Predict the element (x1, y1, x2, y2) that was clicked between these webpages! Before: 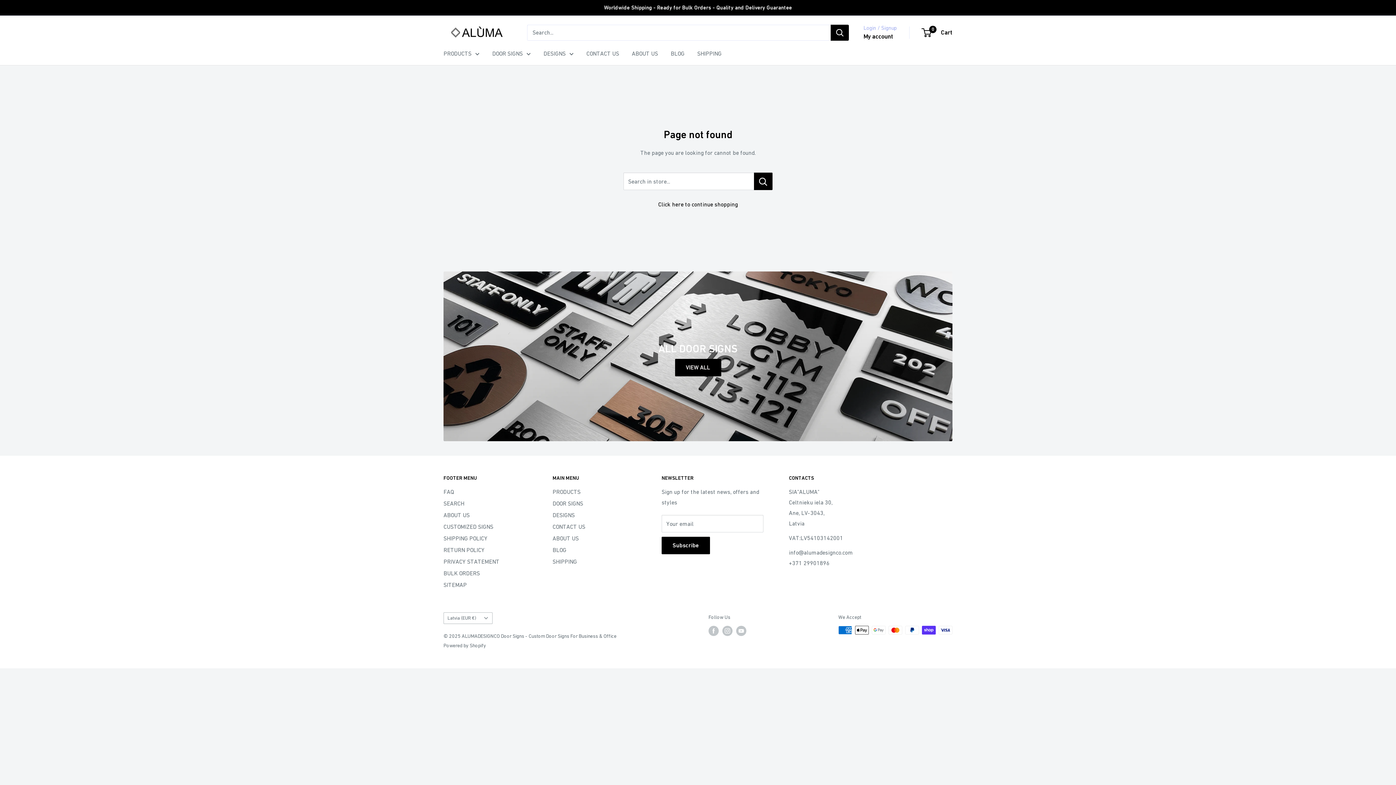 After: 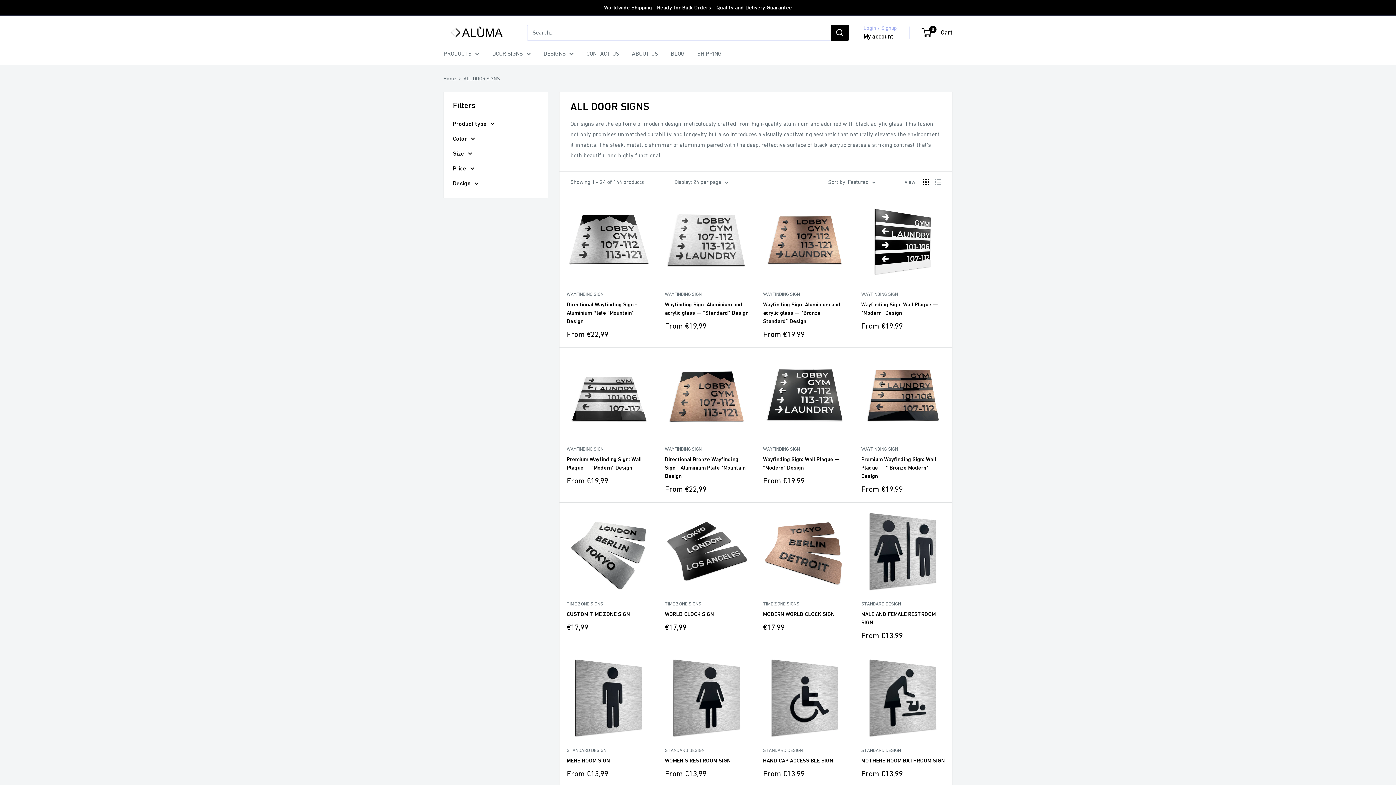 Action: bbox: (492, 48, 530, 58) label: DOOR SIGNS